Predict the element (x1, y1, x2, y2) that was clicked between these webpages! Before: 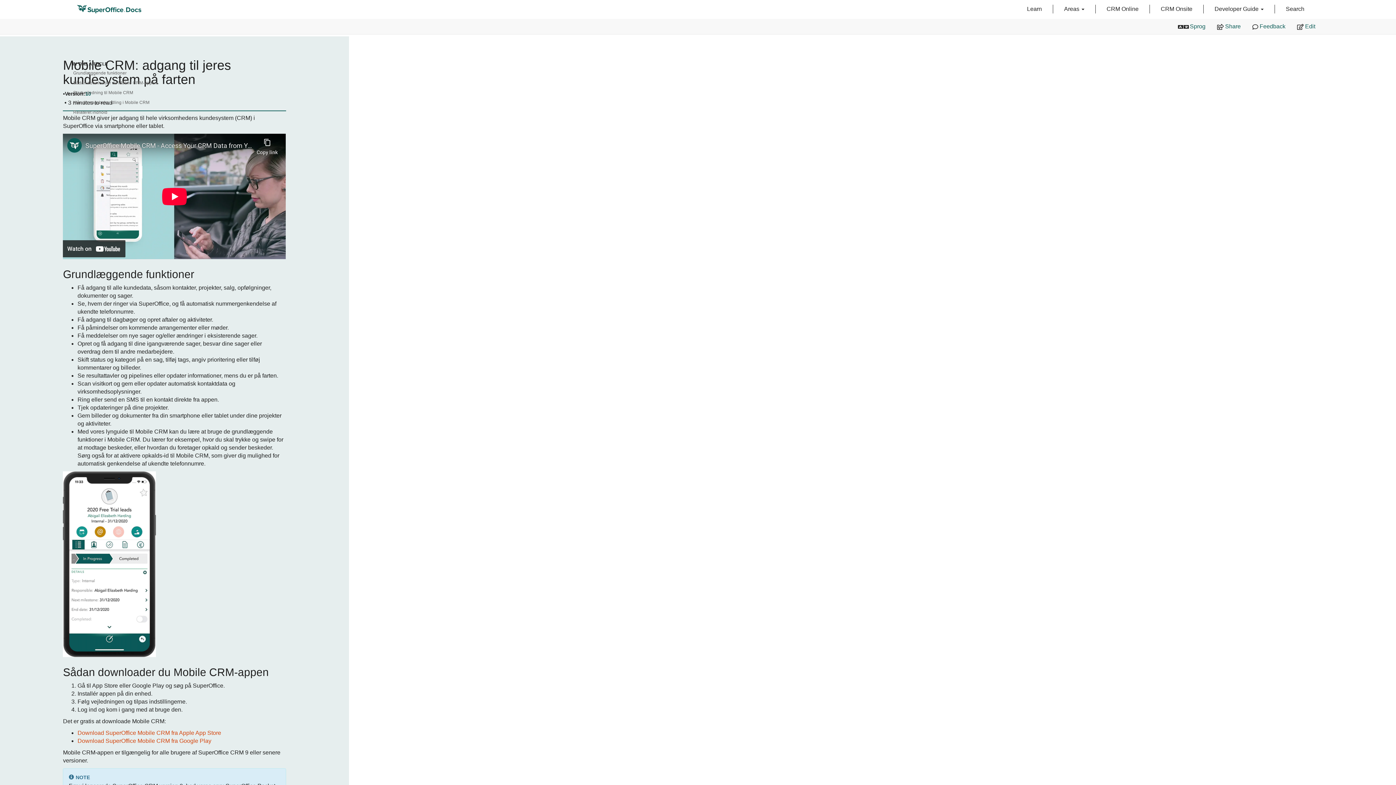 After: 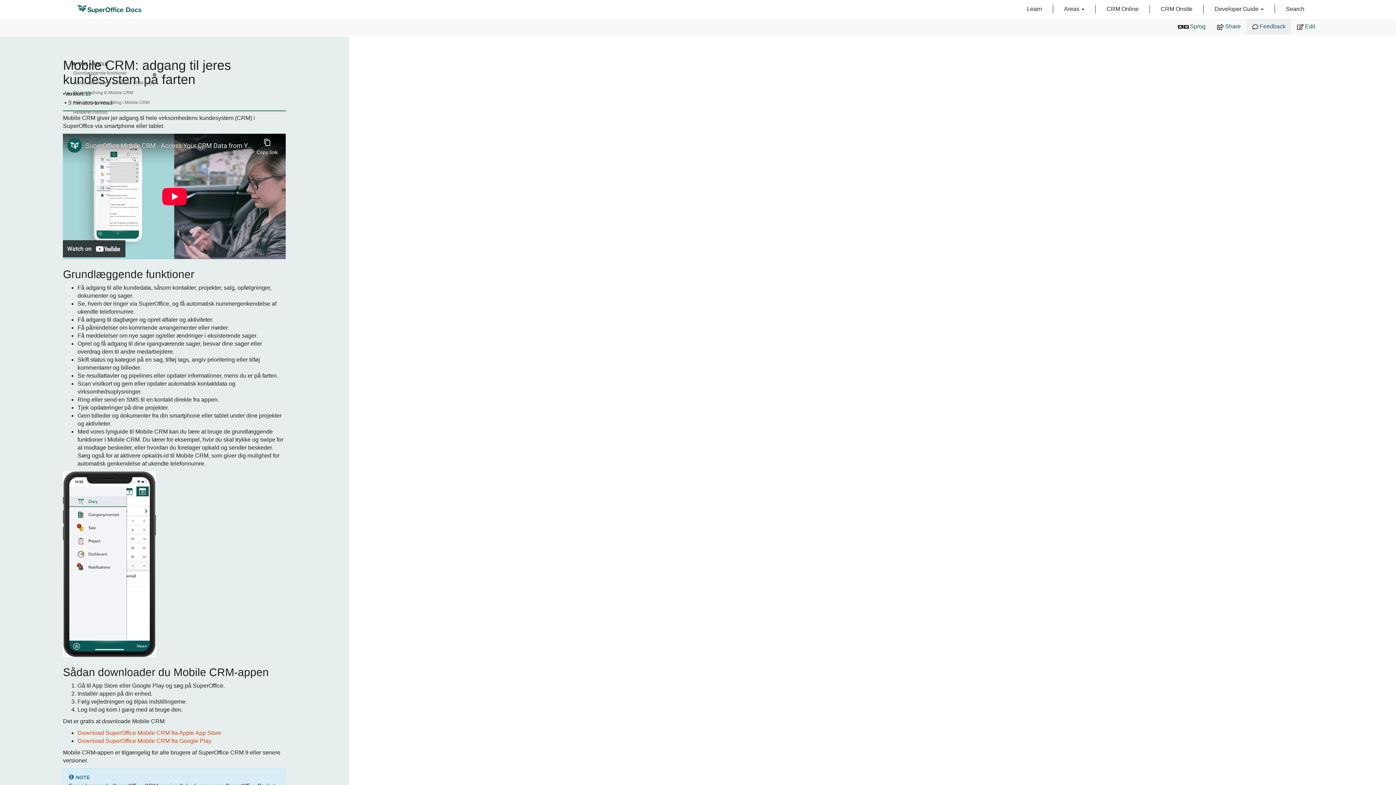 Action: bbox: (1247, 18, 1291, 34) label:  Feedback